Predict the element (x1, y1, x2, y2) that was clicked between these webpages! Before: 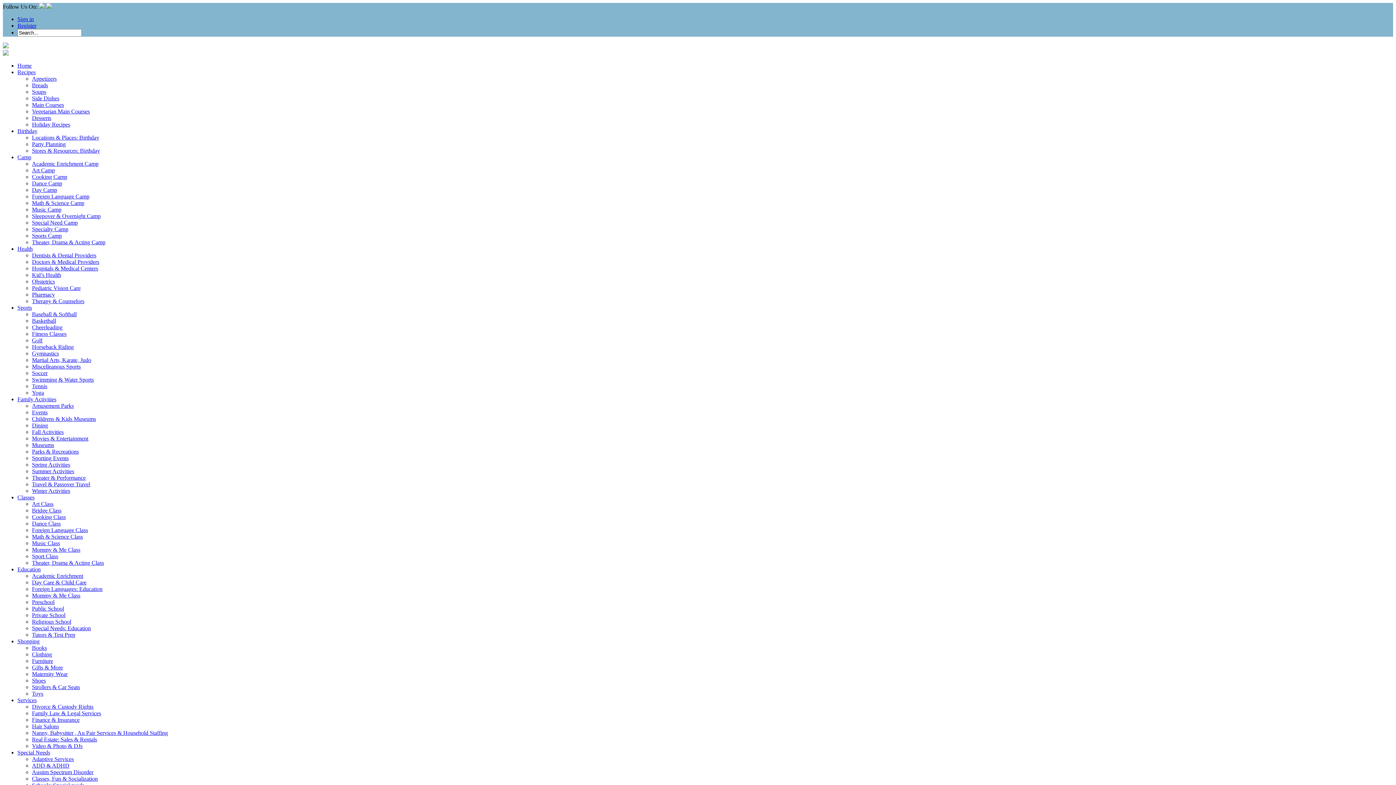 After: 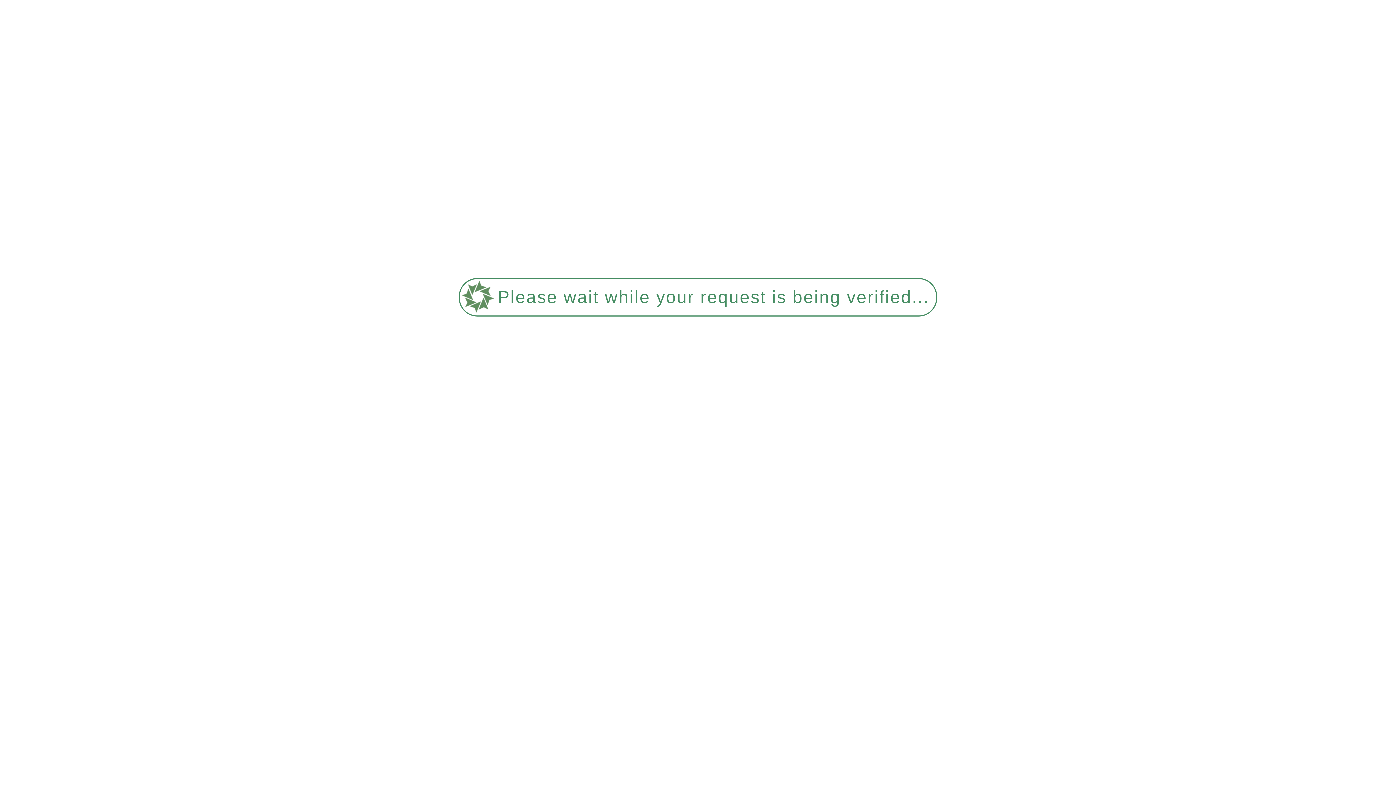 Action: label: Pharmacy bbox: (32, 291, 54, 297)